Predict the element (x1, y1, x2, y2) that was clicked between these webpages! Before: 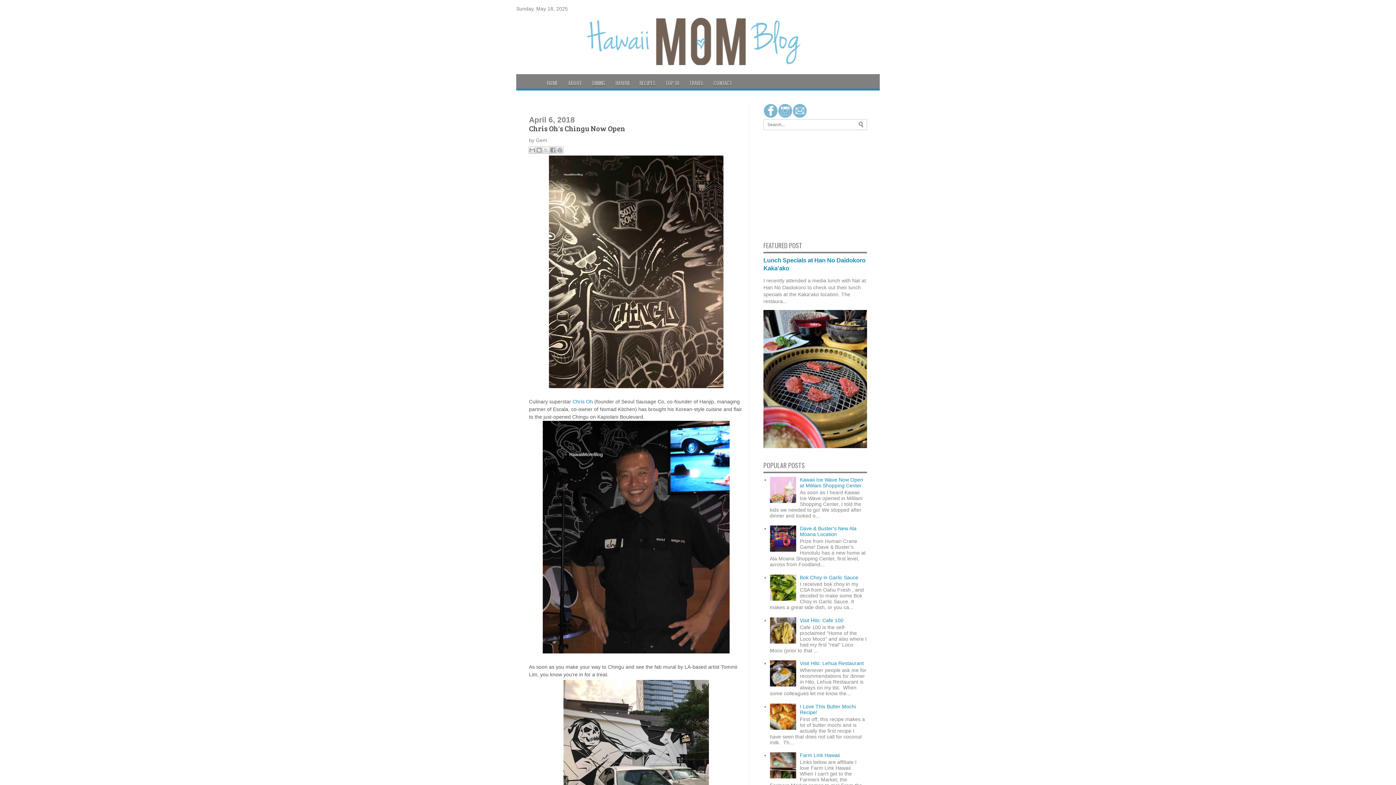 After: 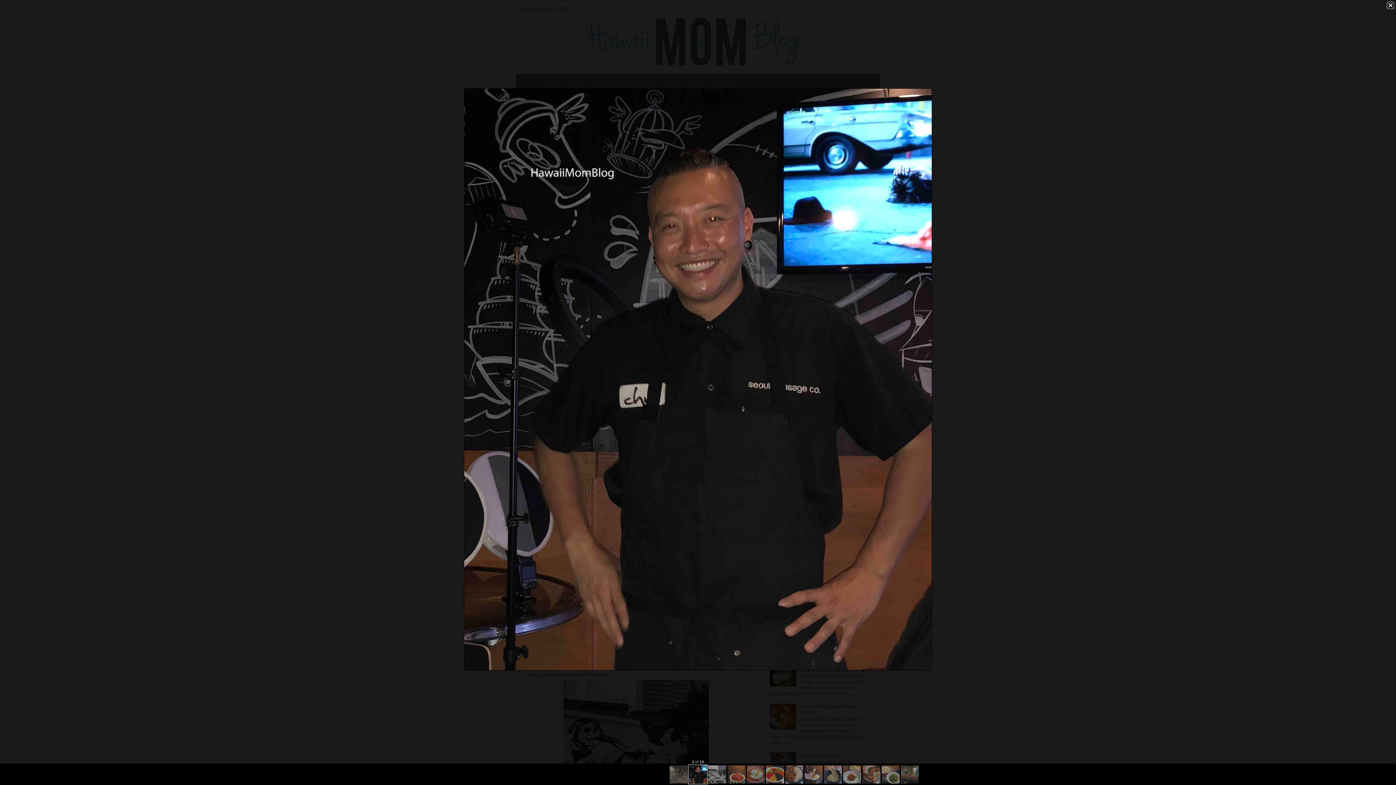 Action: bbox: (542, 649, 729, 654)